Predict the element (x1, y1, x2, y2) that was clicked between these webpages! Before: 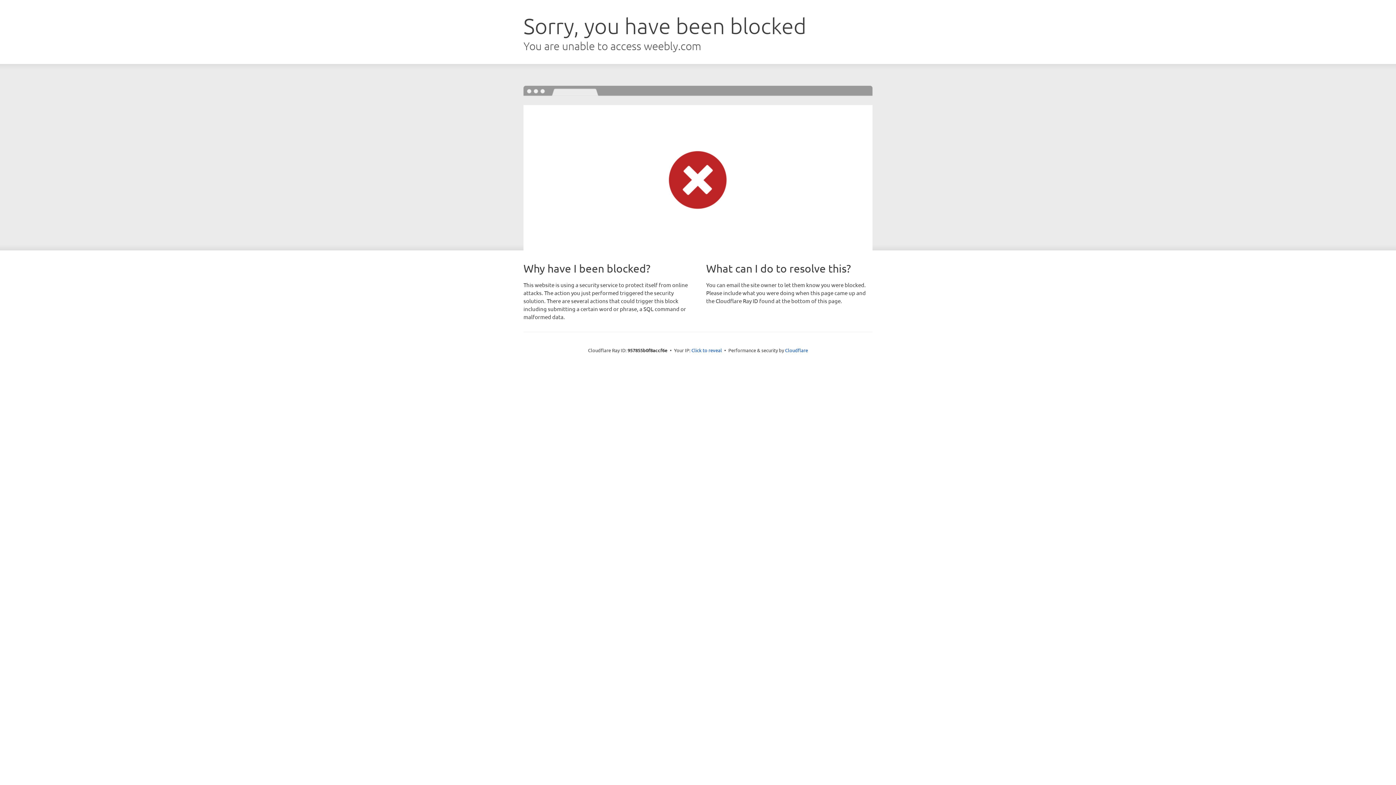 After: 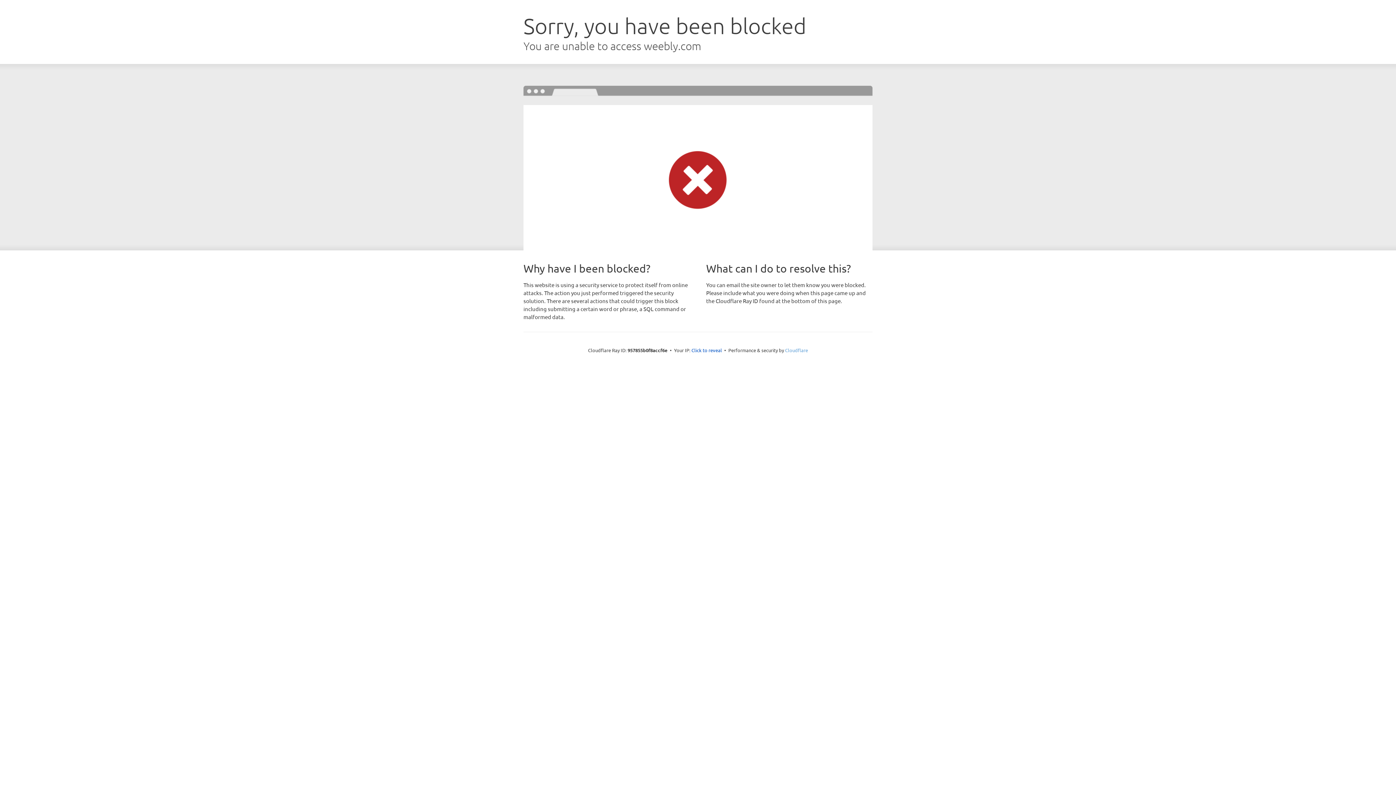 Action: bbox: (785, 347, 808, 353) label: Cloudflare